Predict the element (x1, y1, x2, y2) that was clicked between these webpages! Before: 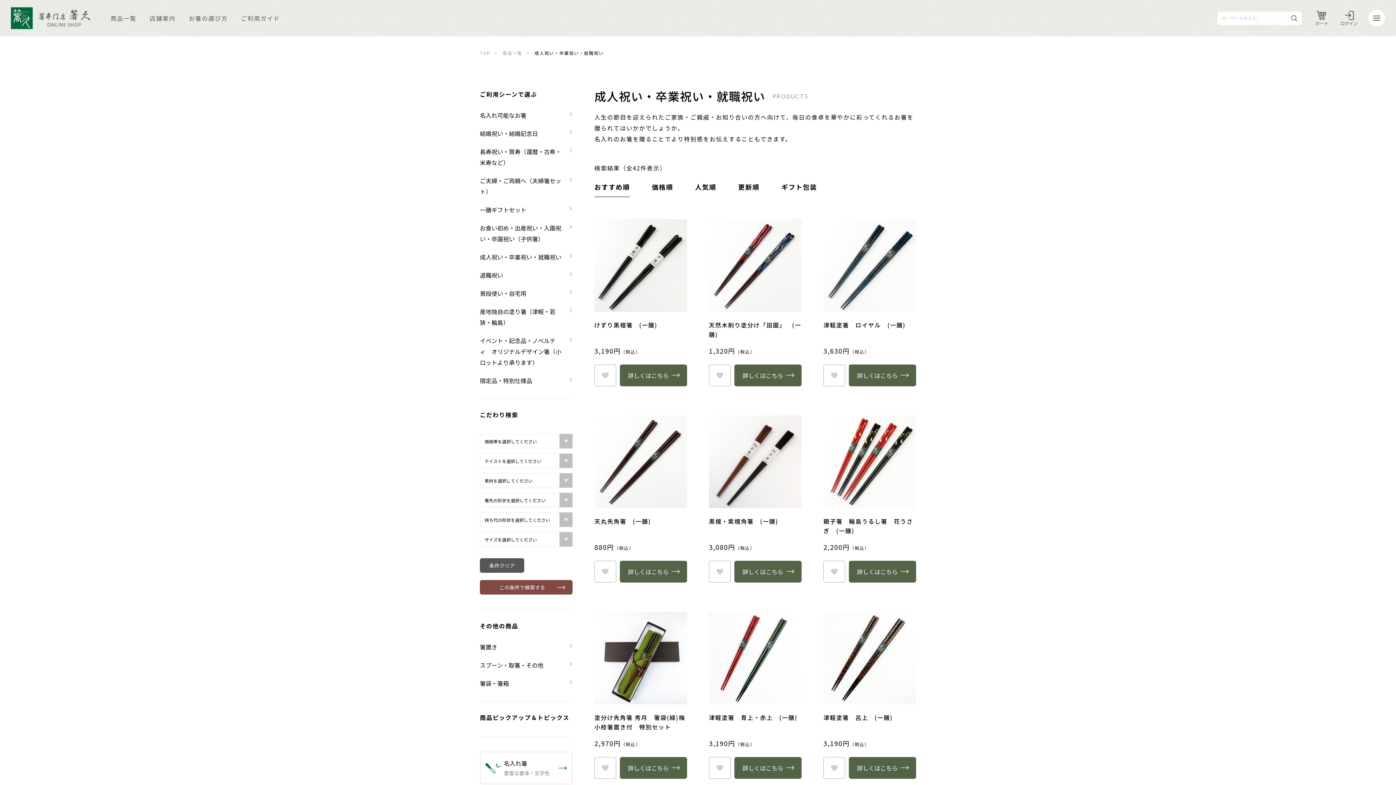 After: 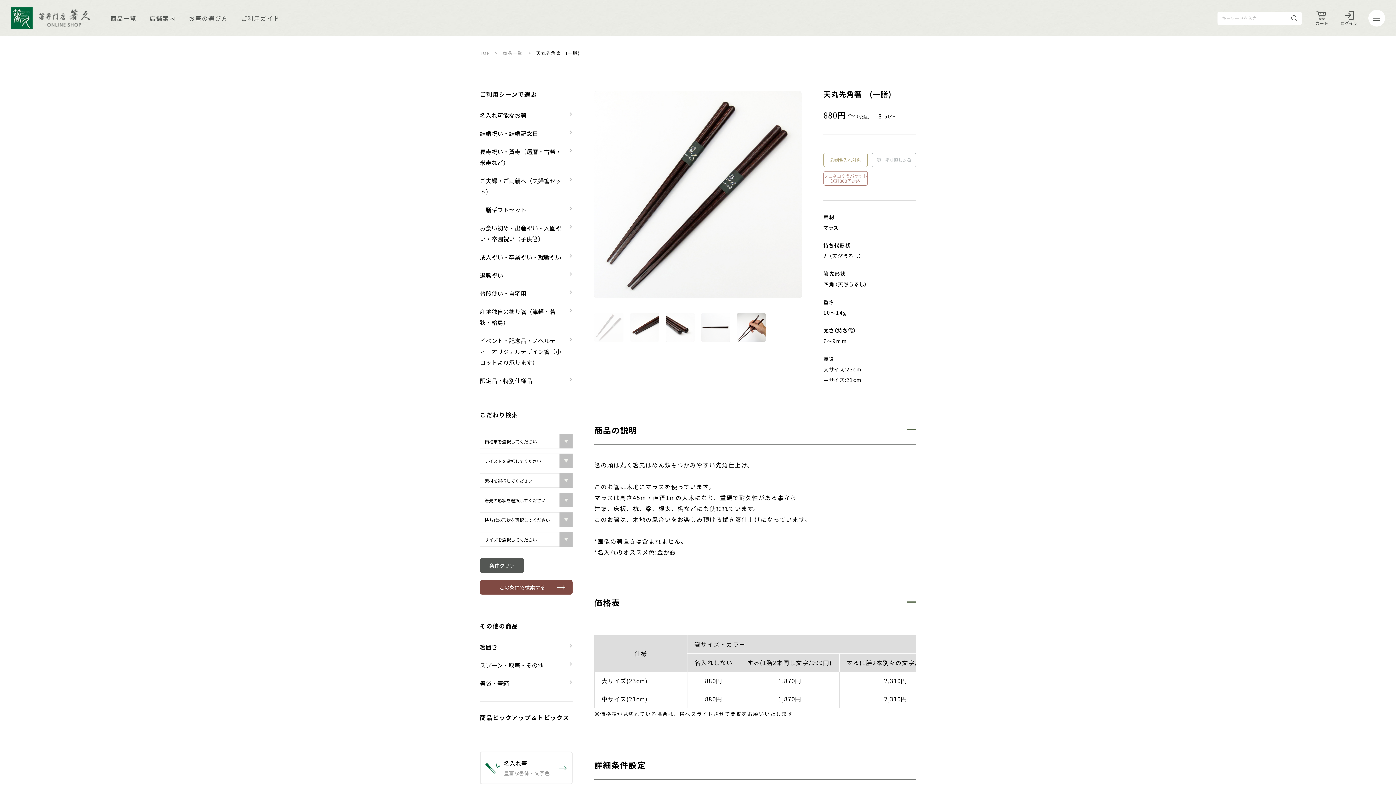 Action: bbox: (594, 415, 687, 554) label: 天丸先角箸　(一膳)

880円（税込）